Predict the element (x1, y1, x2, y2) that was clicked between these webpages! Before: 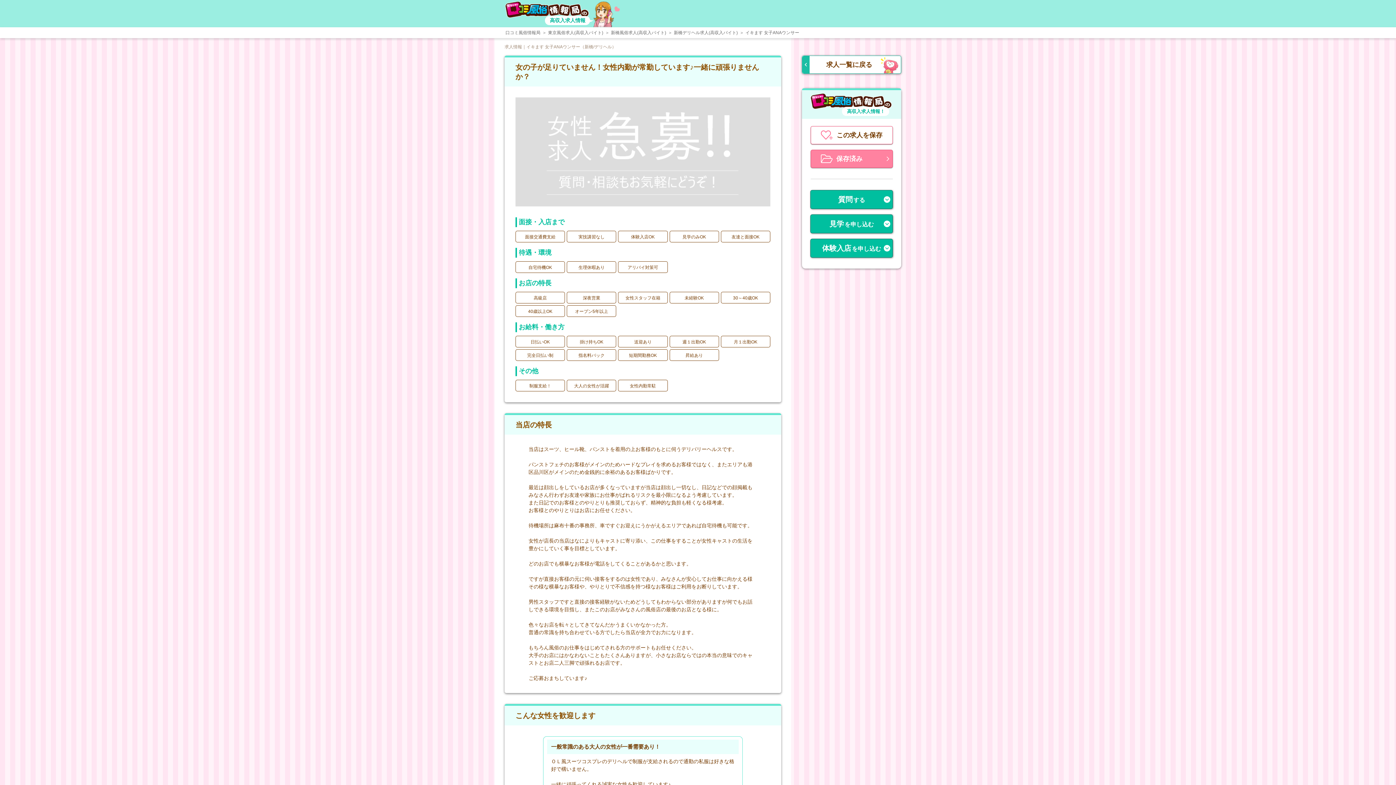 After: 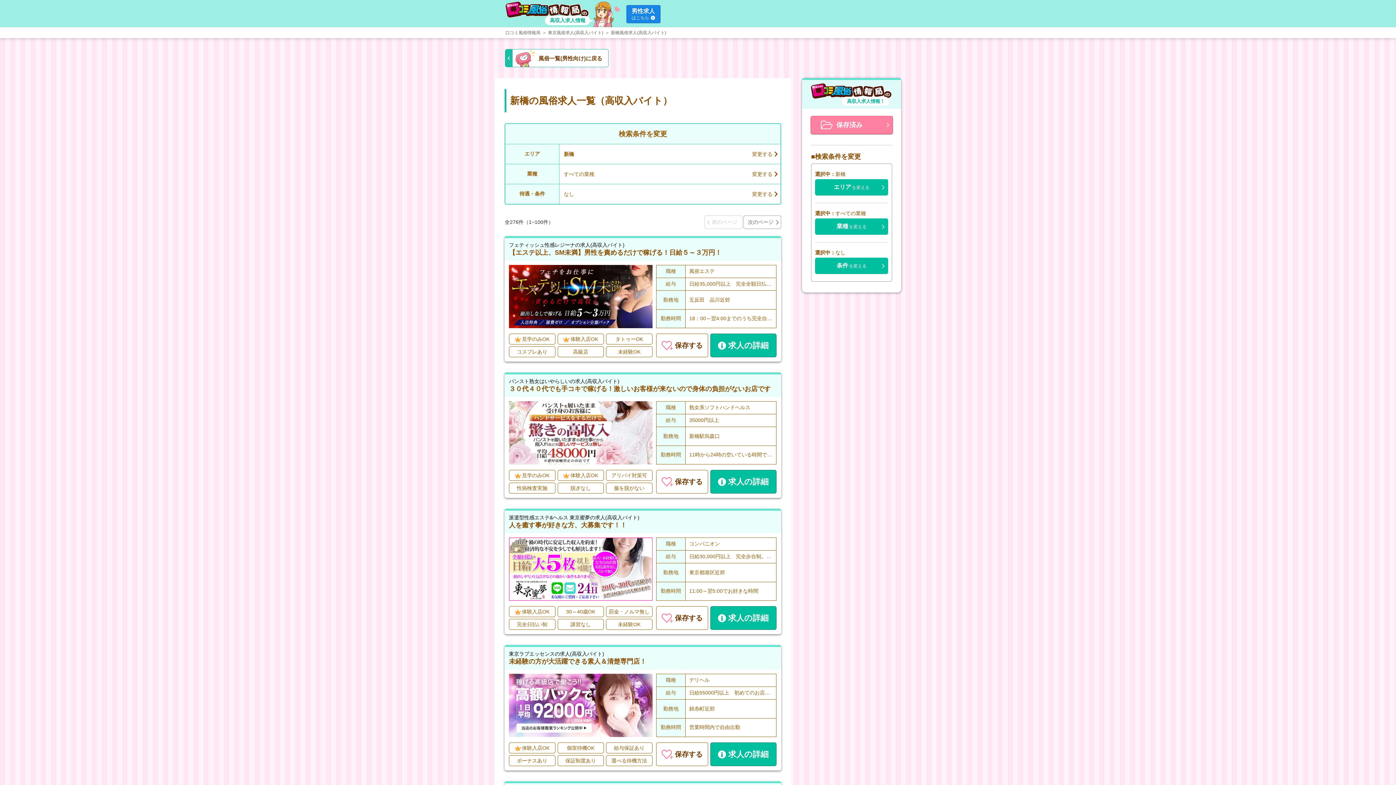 Action: label: 求人一覧に戻る bbox: (802, 55, 901, 73)